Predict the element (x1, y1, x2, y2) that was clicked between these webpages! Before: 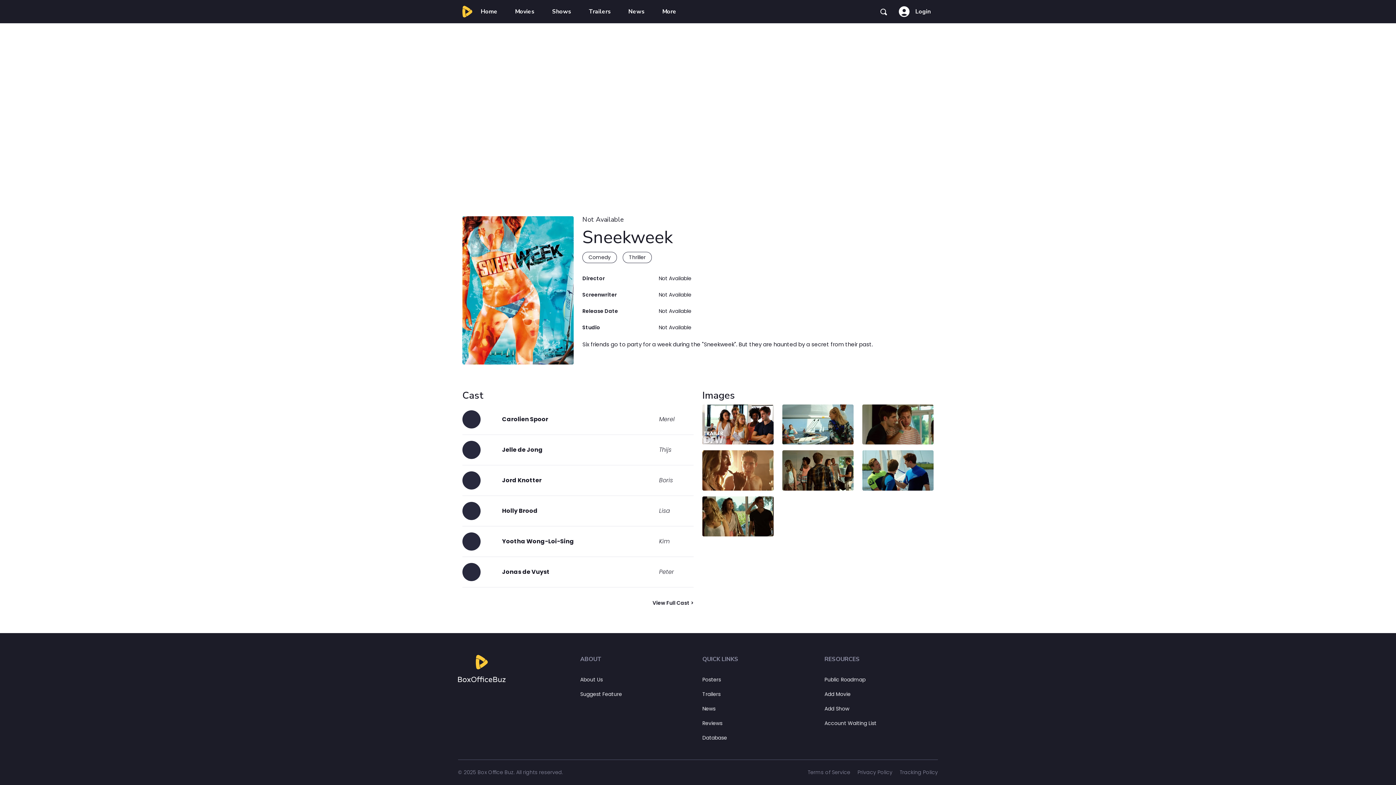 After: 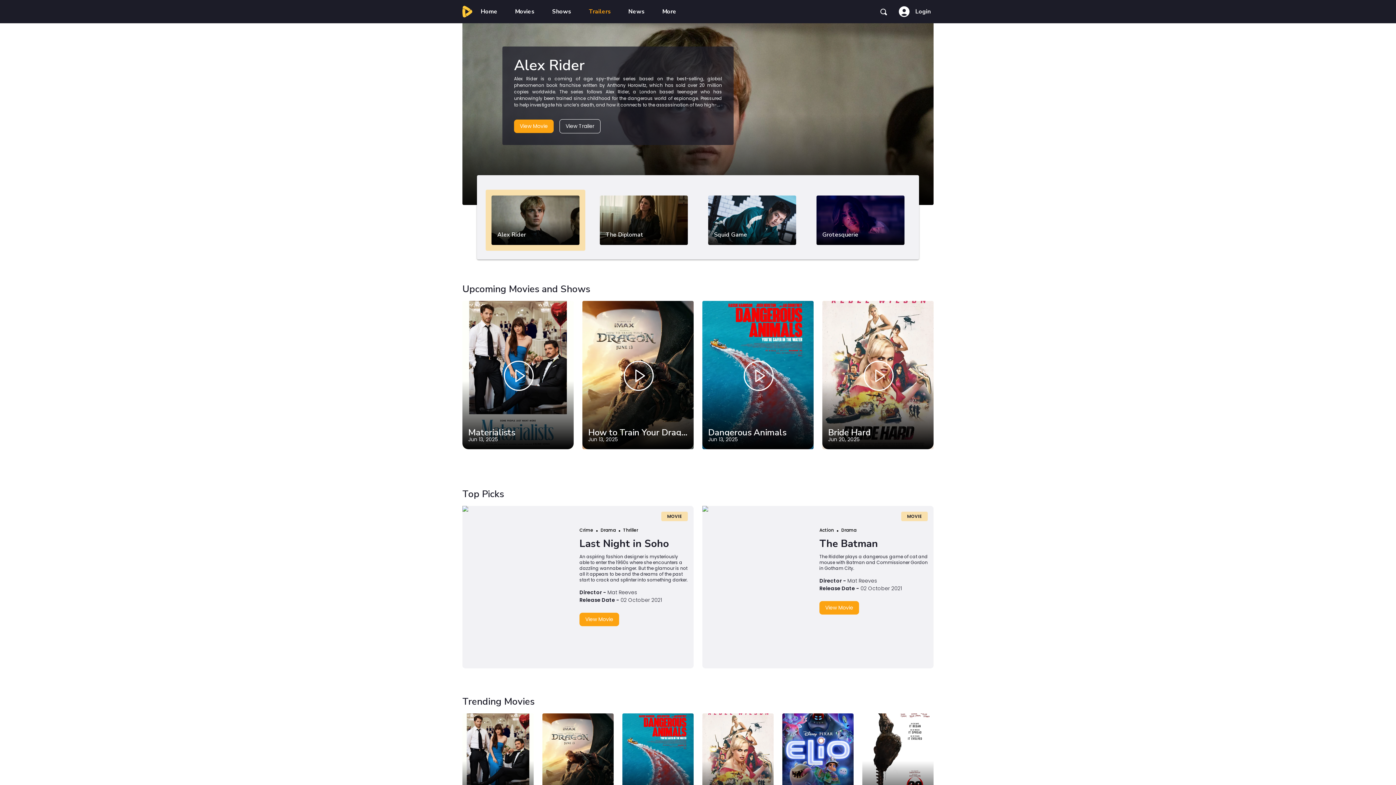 Action: bbox: (702, 690, 720, 698) label: Trailers